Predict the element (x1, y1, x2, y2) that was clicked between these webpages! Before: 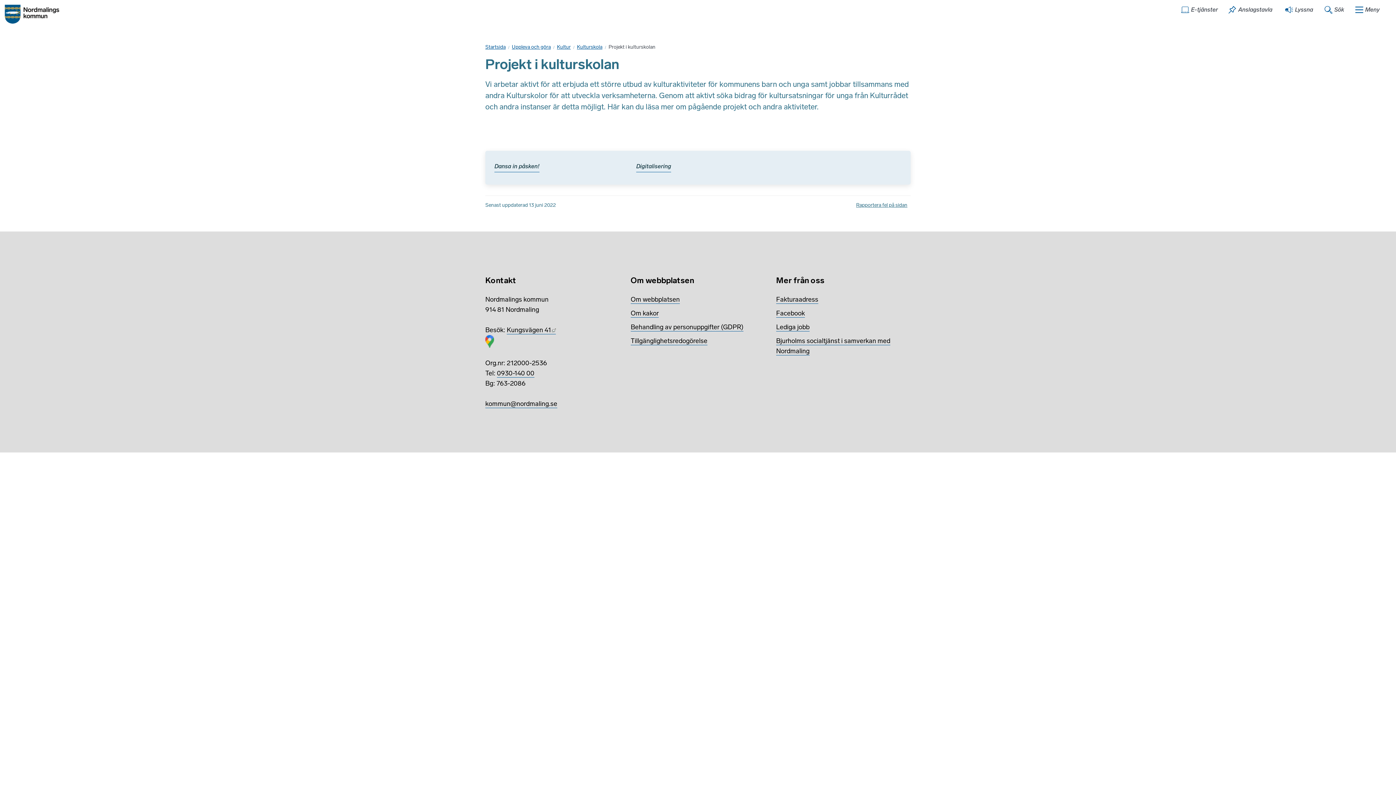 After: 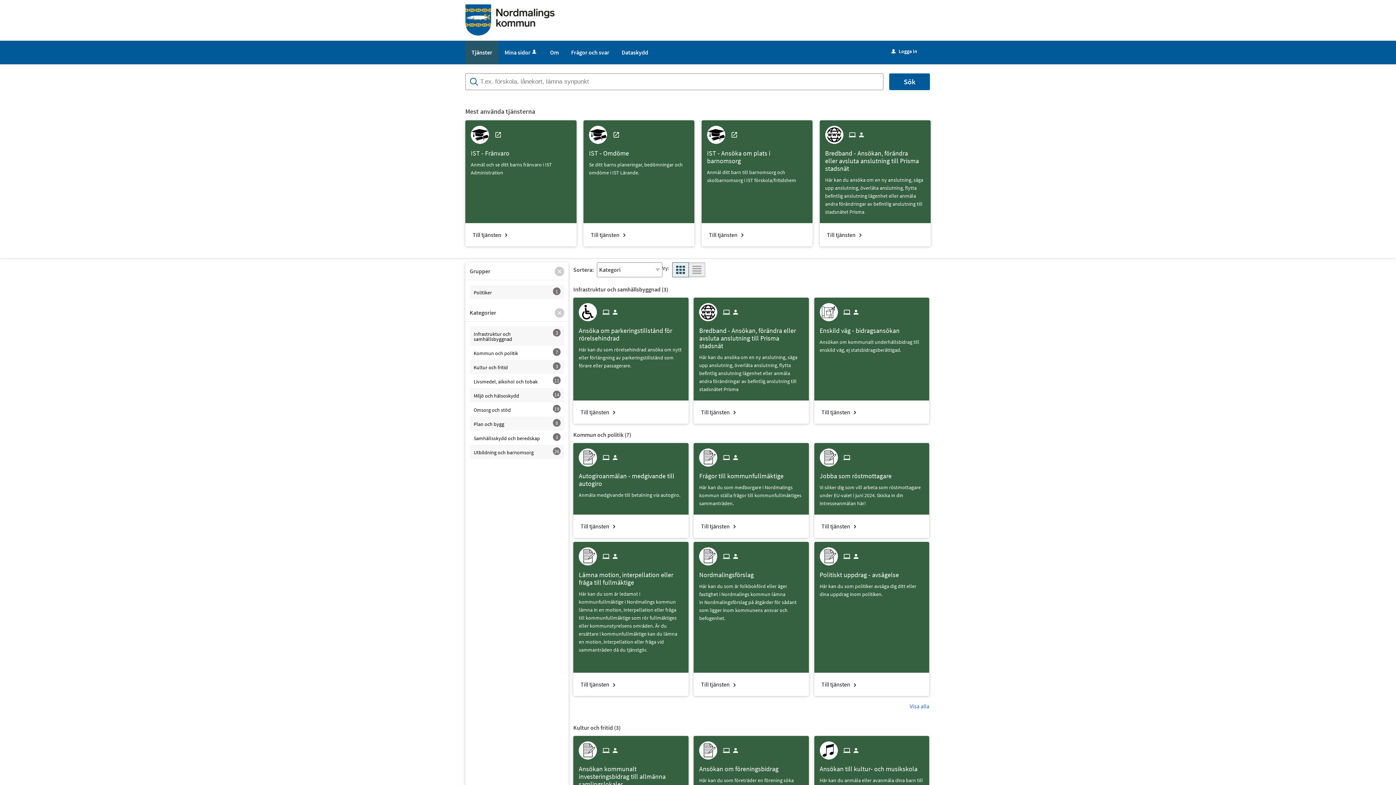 Action: label: E-tjänster bbox: (1181, 5, 1218, 13)